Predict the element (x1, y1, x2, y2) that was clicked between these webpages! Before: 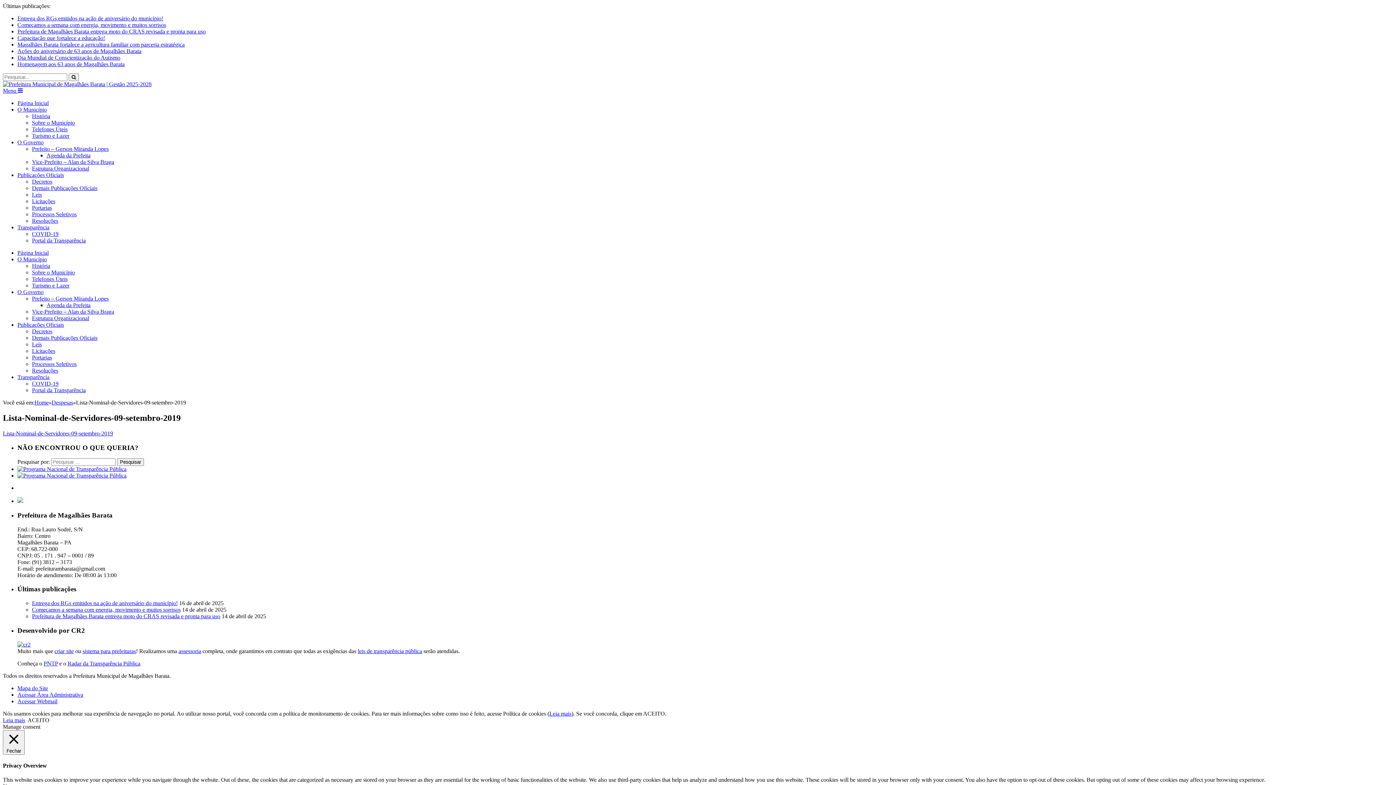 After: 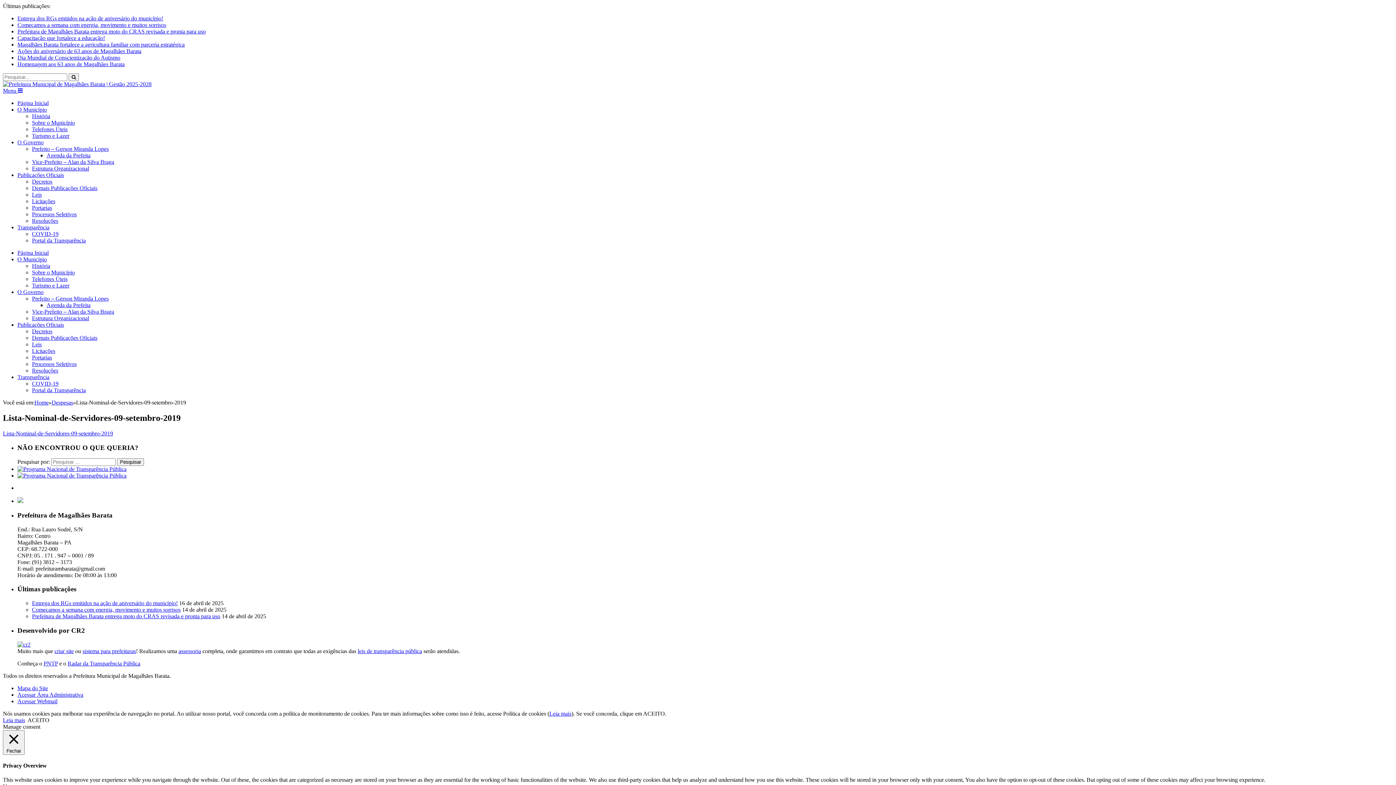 Action: bbox: (17, 472, 126, 479)